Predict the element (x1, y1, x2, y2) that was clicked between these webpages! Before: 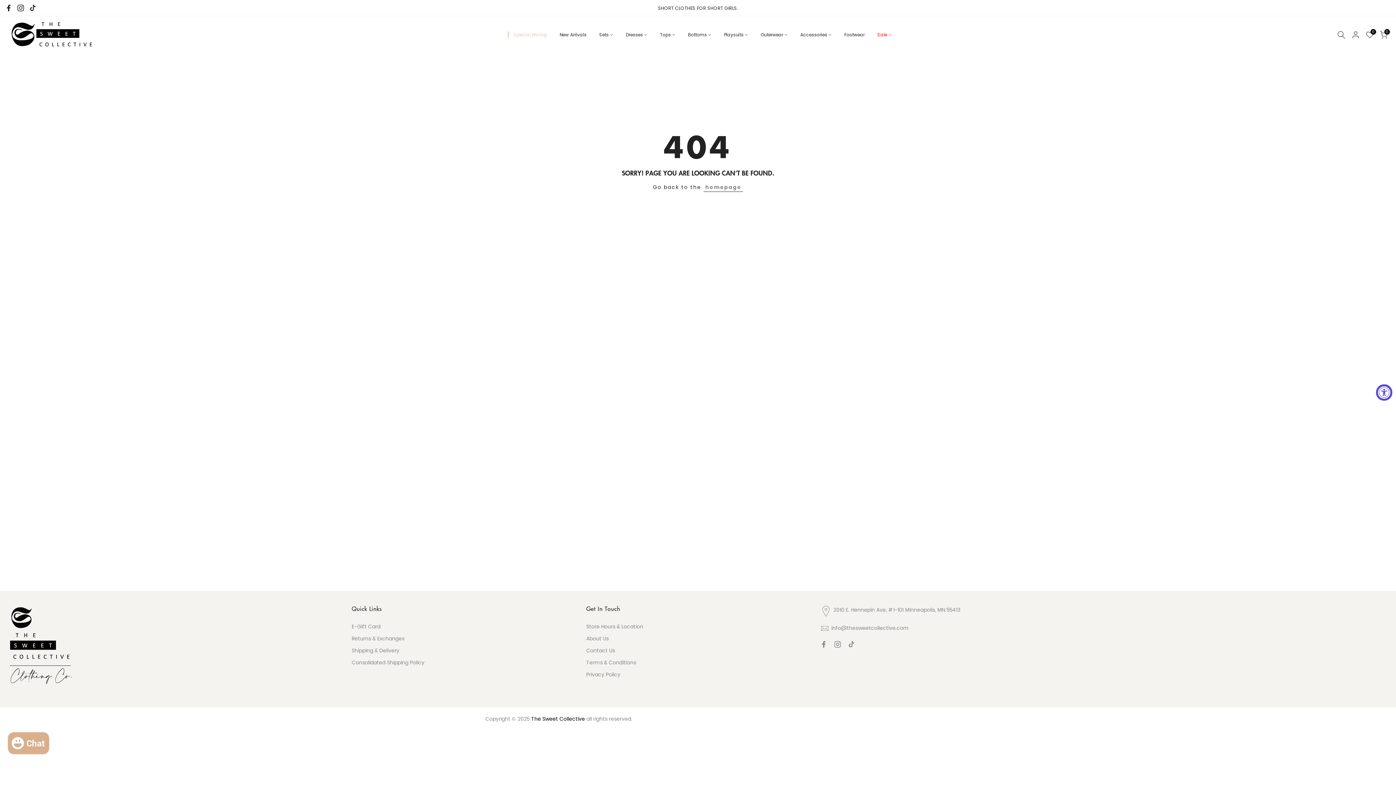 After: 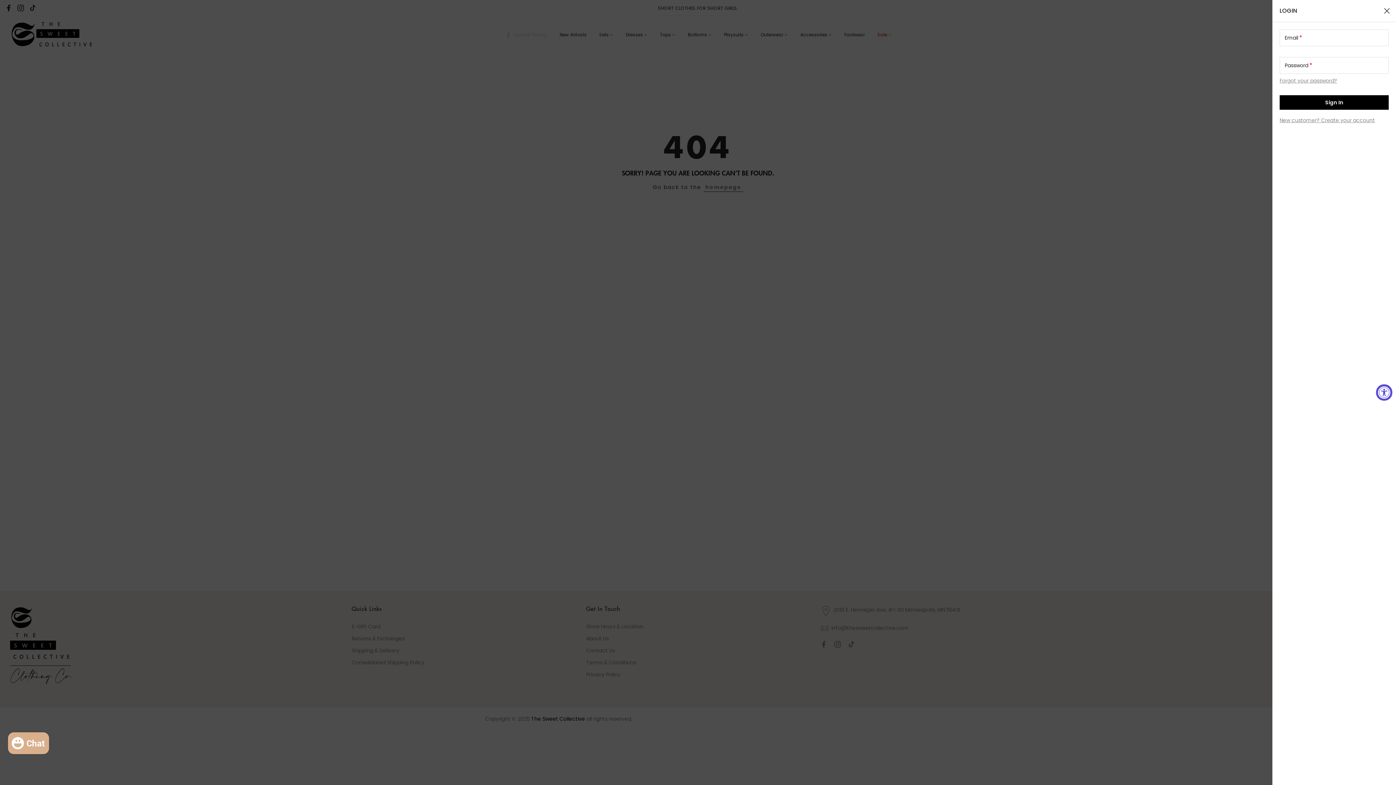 Action: bbox: (1351, 30, 1360, 39)